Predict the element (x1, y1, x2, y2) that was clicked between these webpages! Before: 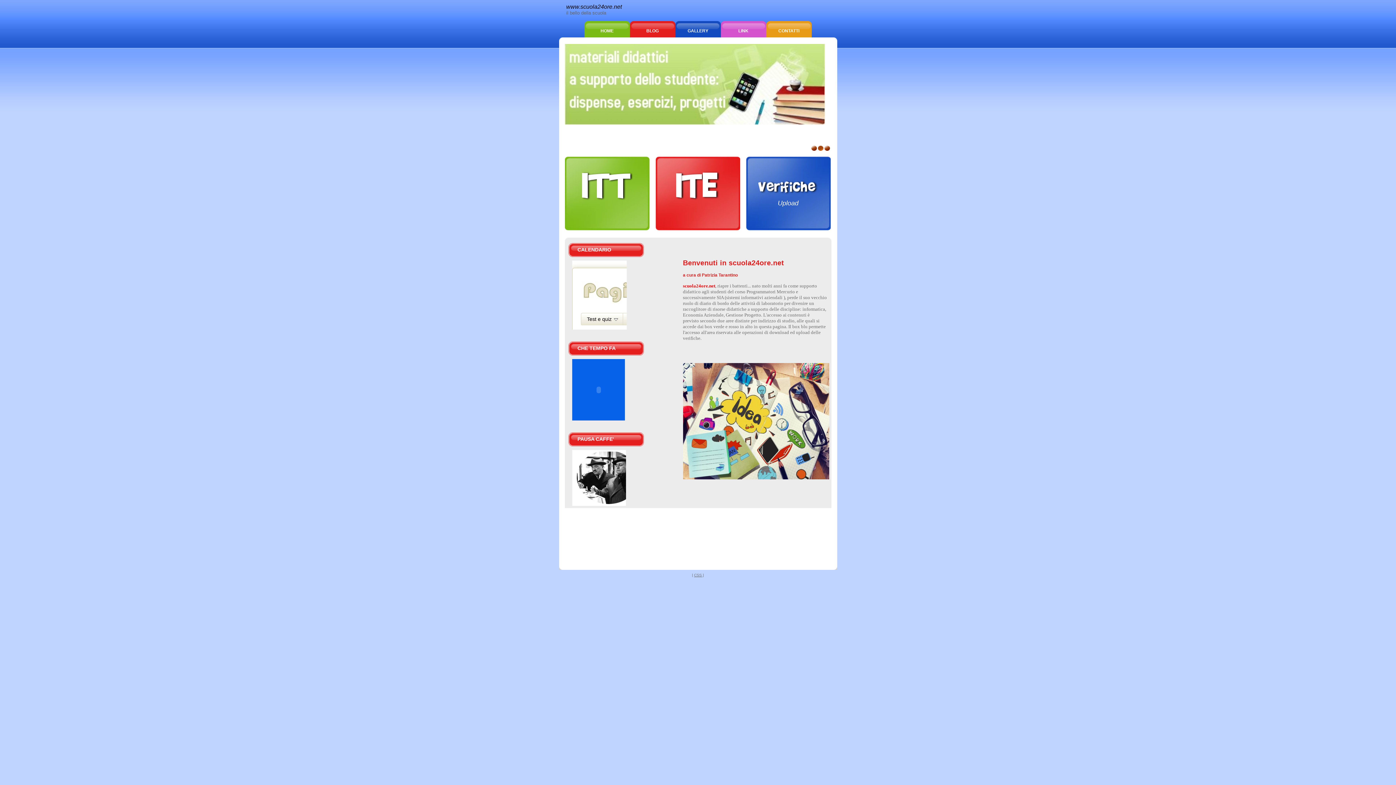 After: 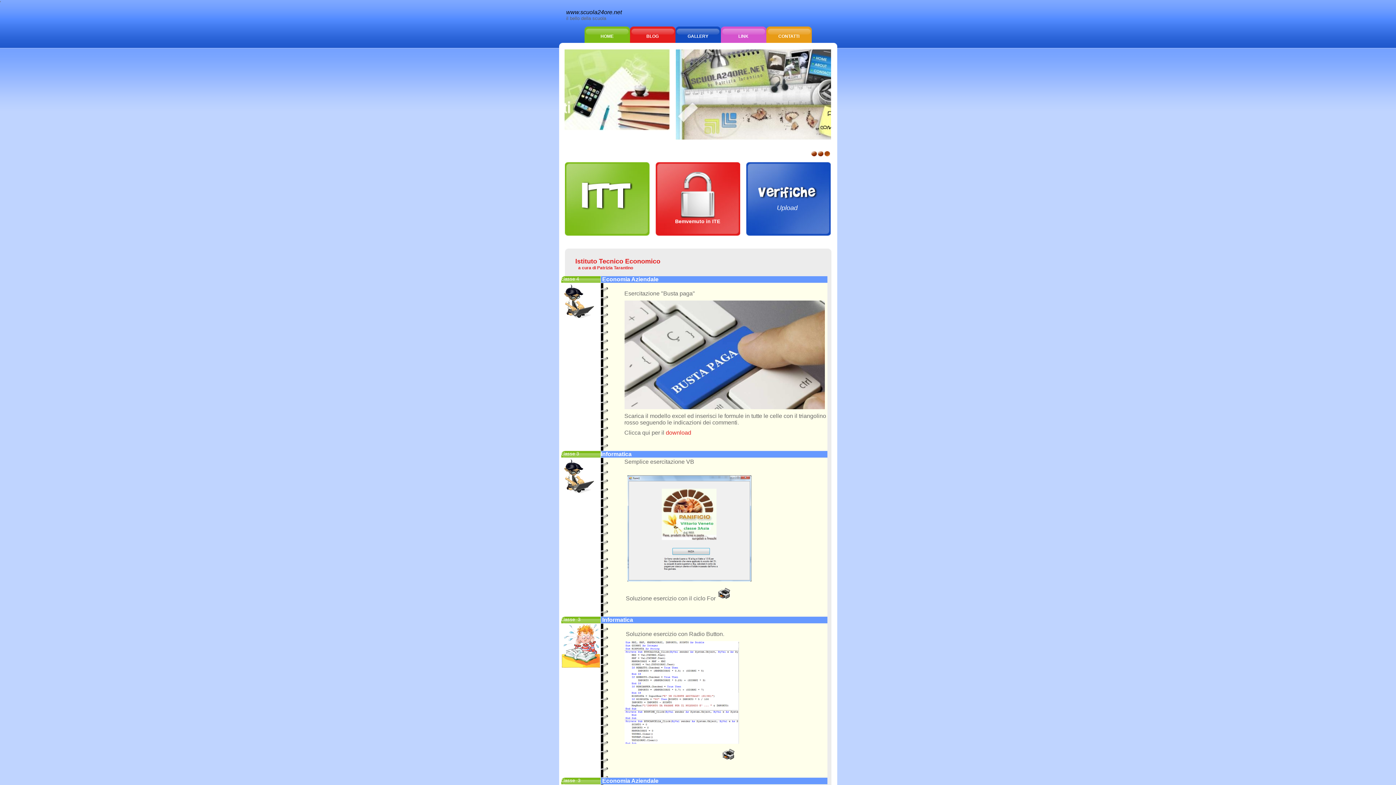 Action: bbox: (675, 196, 720, 201)